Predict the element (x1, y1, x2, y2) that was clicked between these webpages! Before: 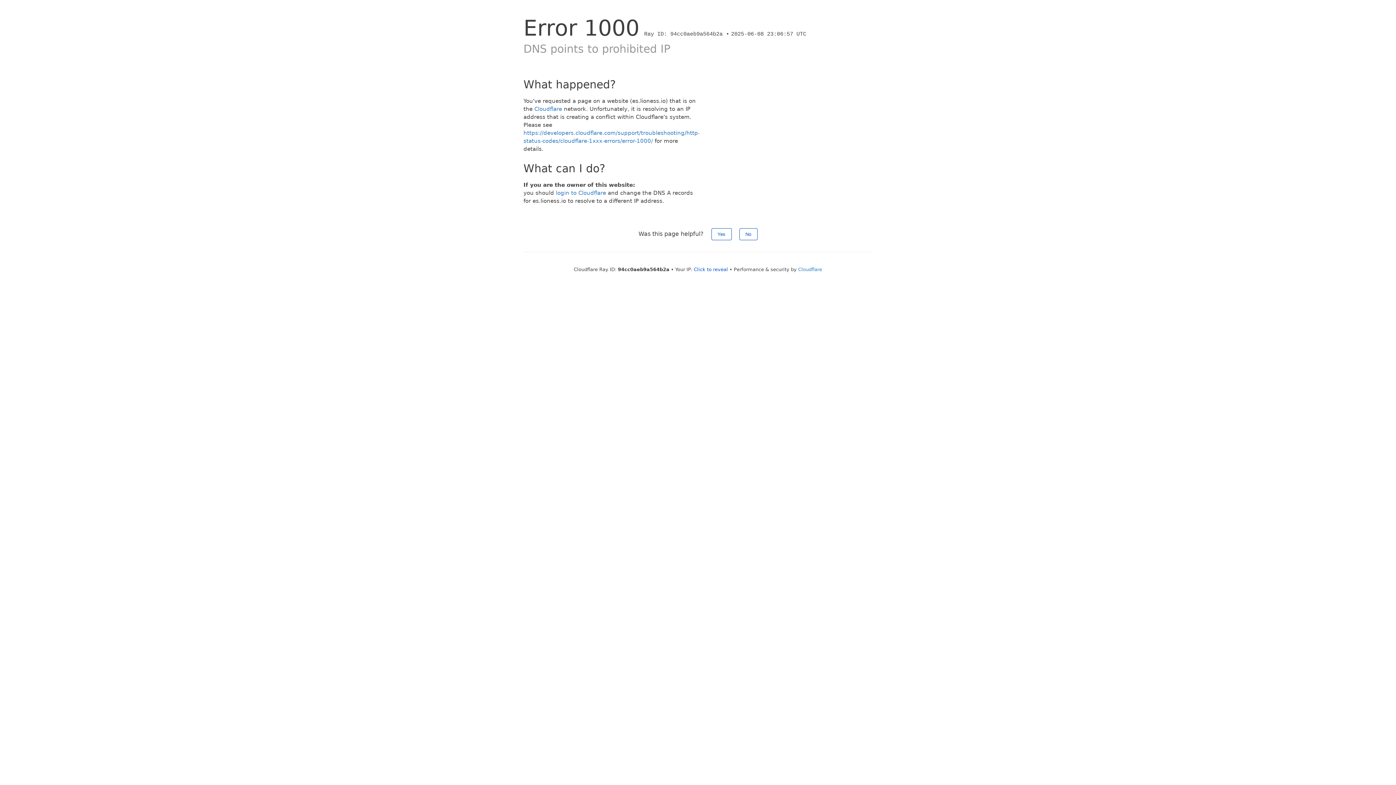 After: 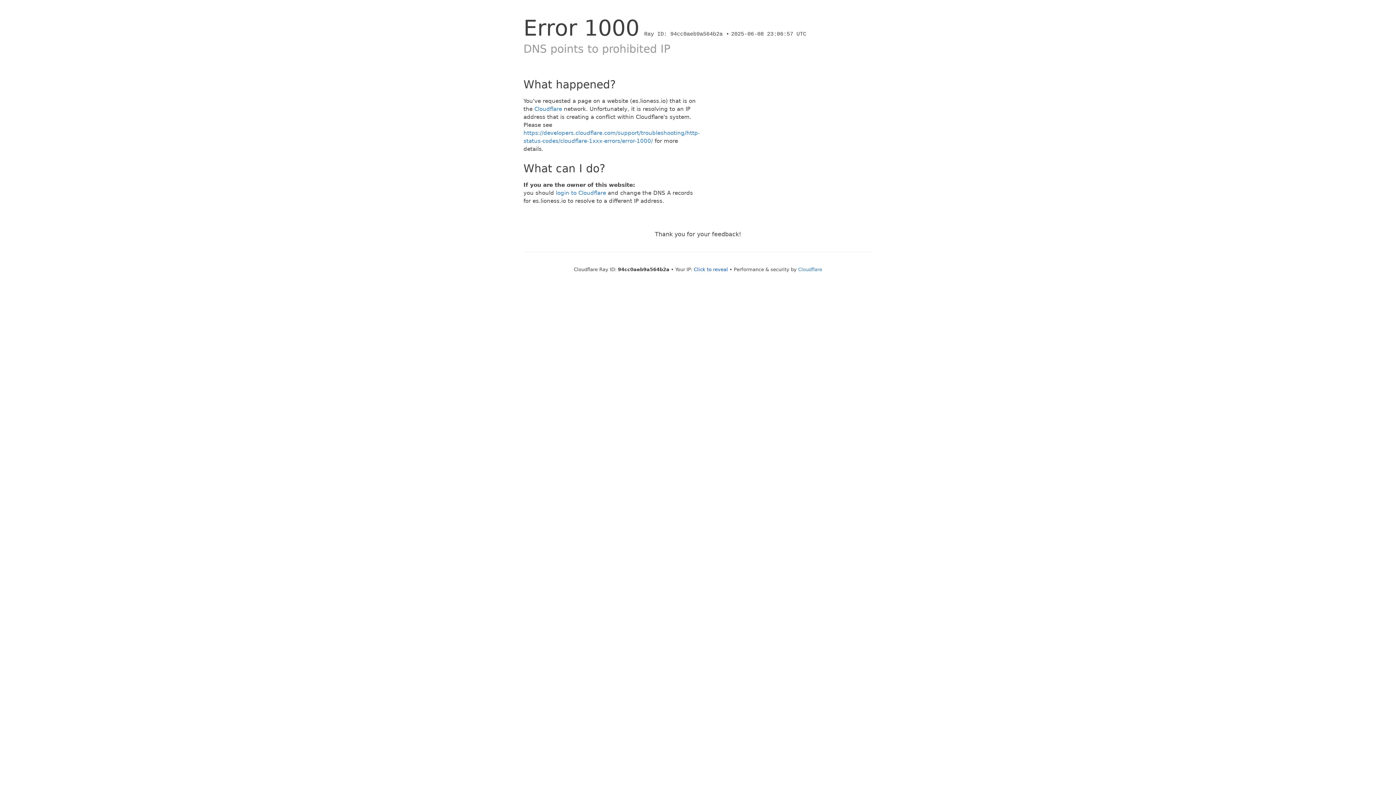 Action: label: No bbox: (739, 228, 757, 240)